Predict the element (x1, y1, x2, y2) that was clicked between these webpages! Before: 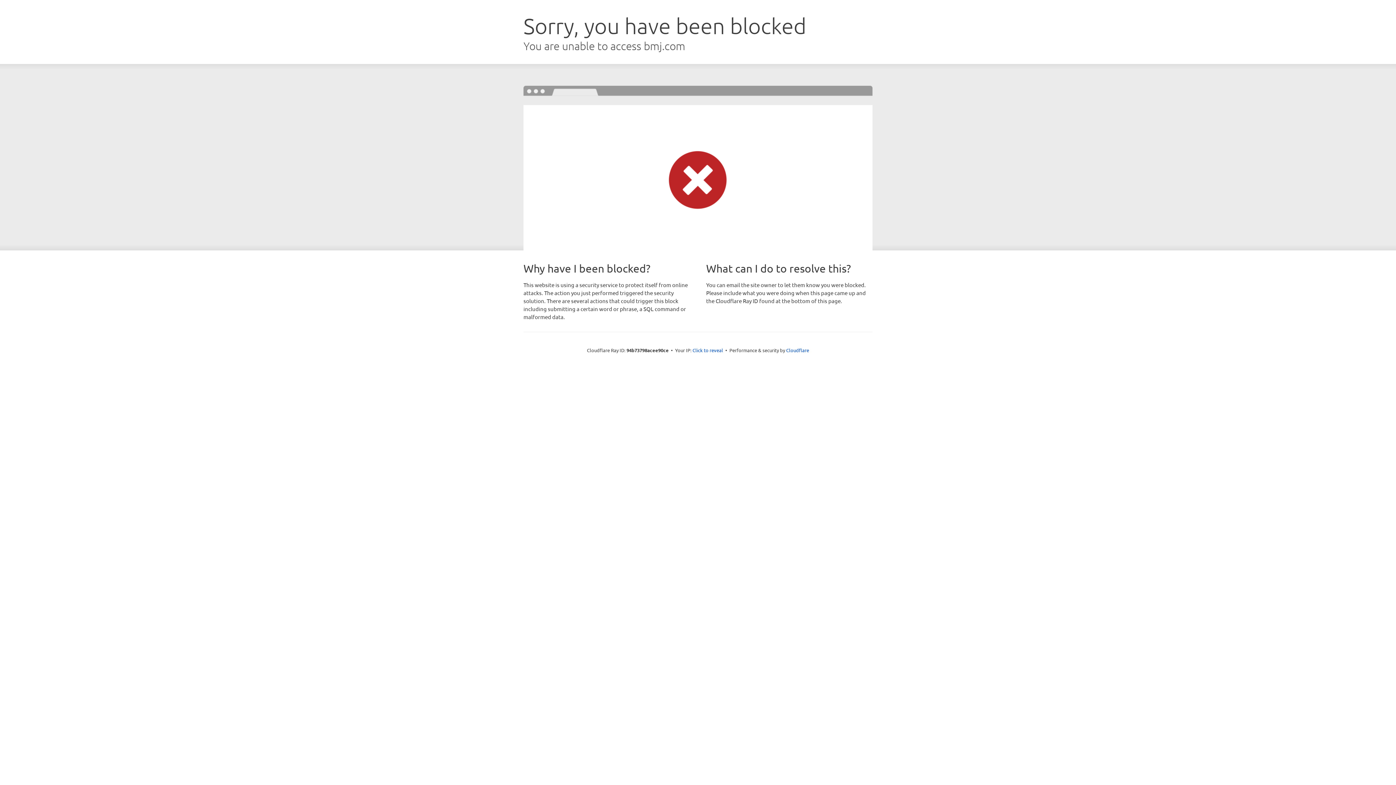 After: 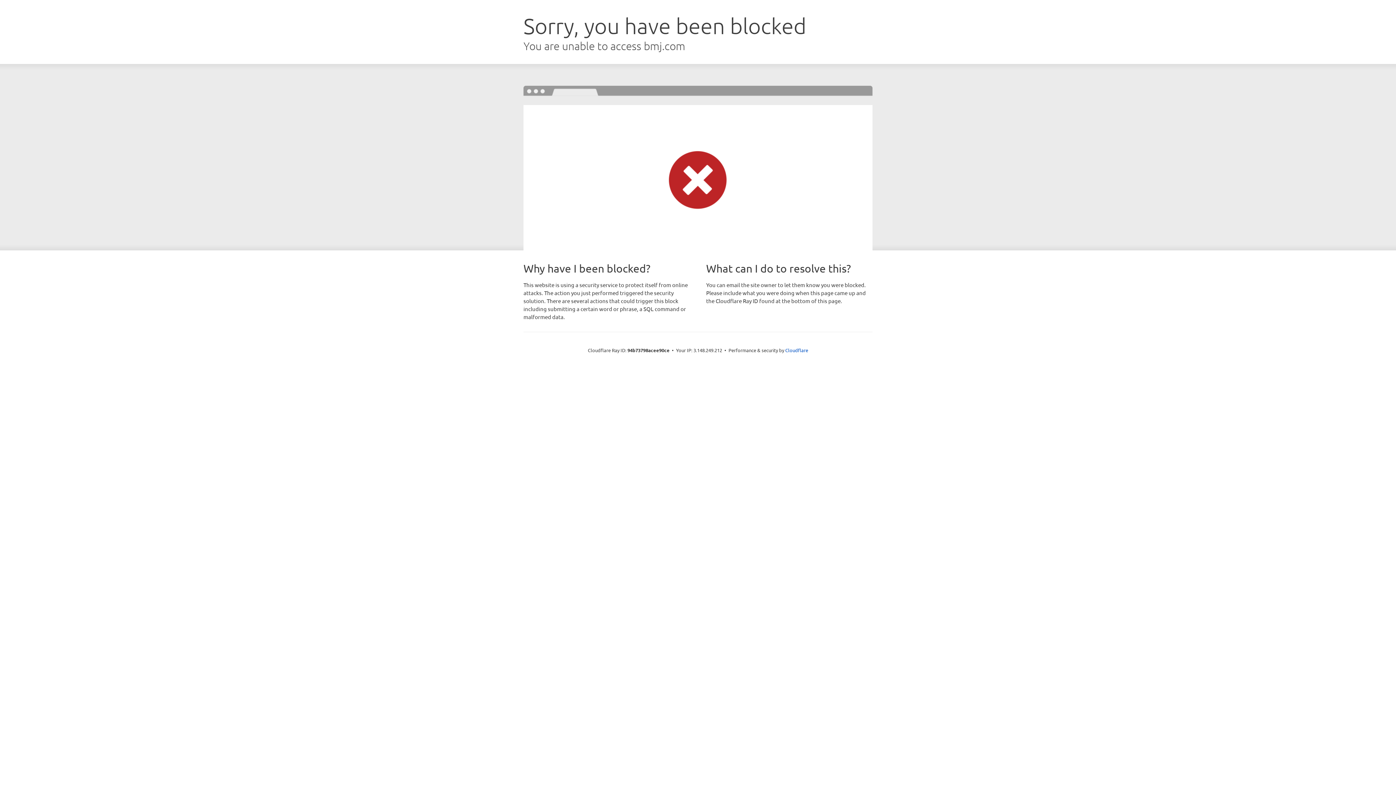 Action: bbox: (692, 346, 723, 353) label: Click to reveal